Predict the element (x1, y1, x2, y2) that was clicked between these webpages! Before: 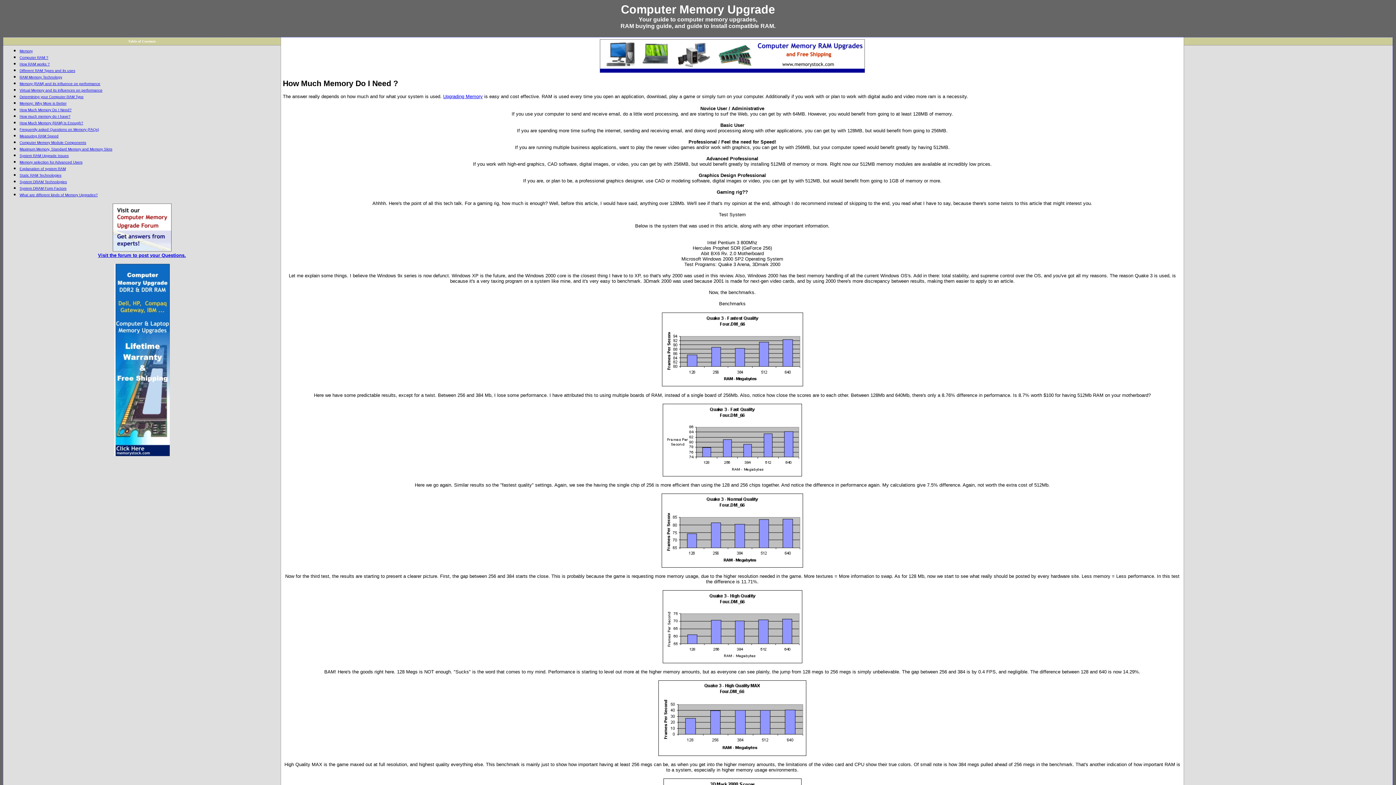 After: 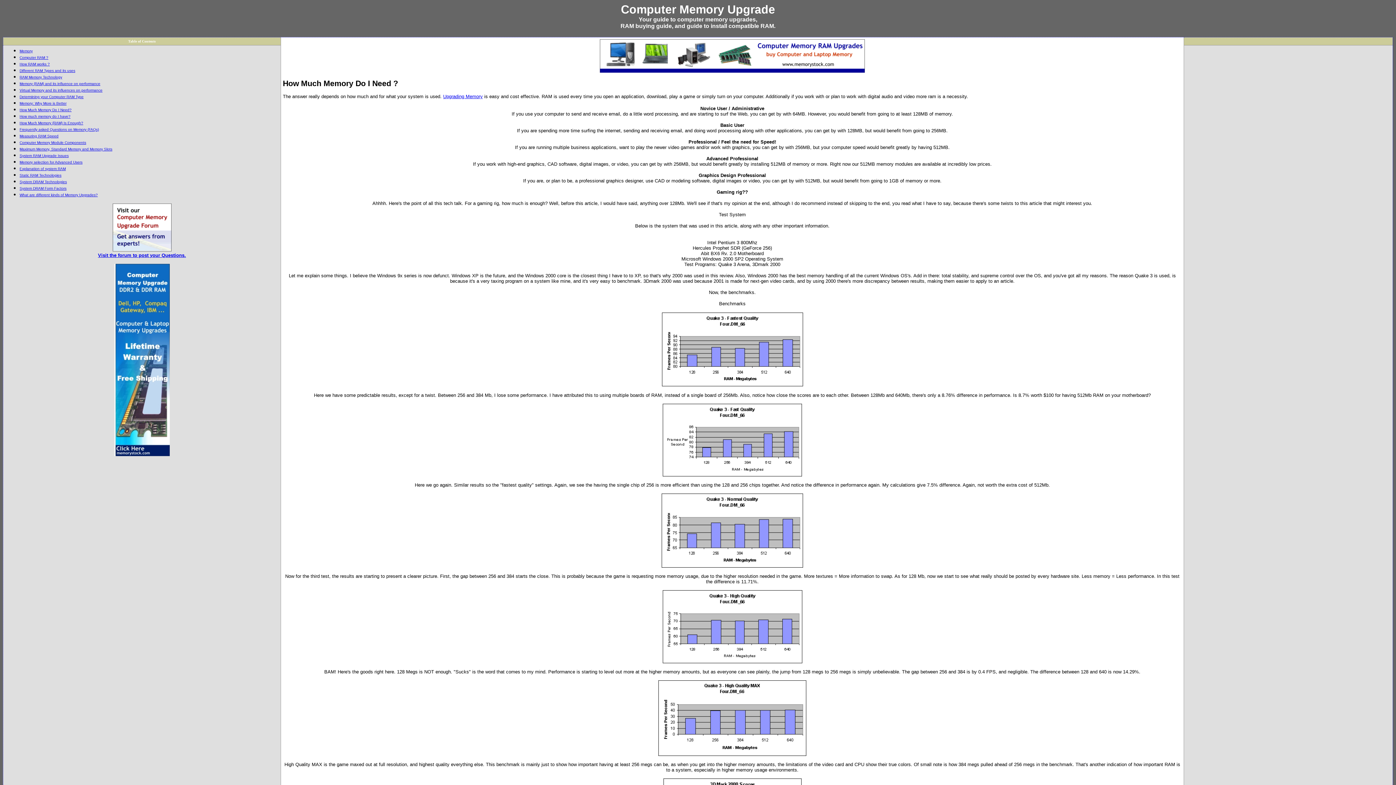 Action: bbox: (114, 451, 169, 457)